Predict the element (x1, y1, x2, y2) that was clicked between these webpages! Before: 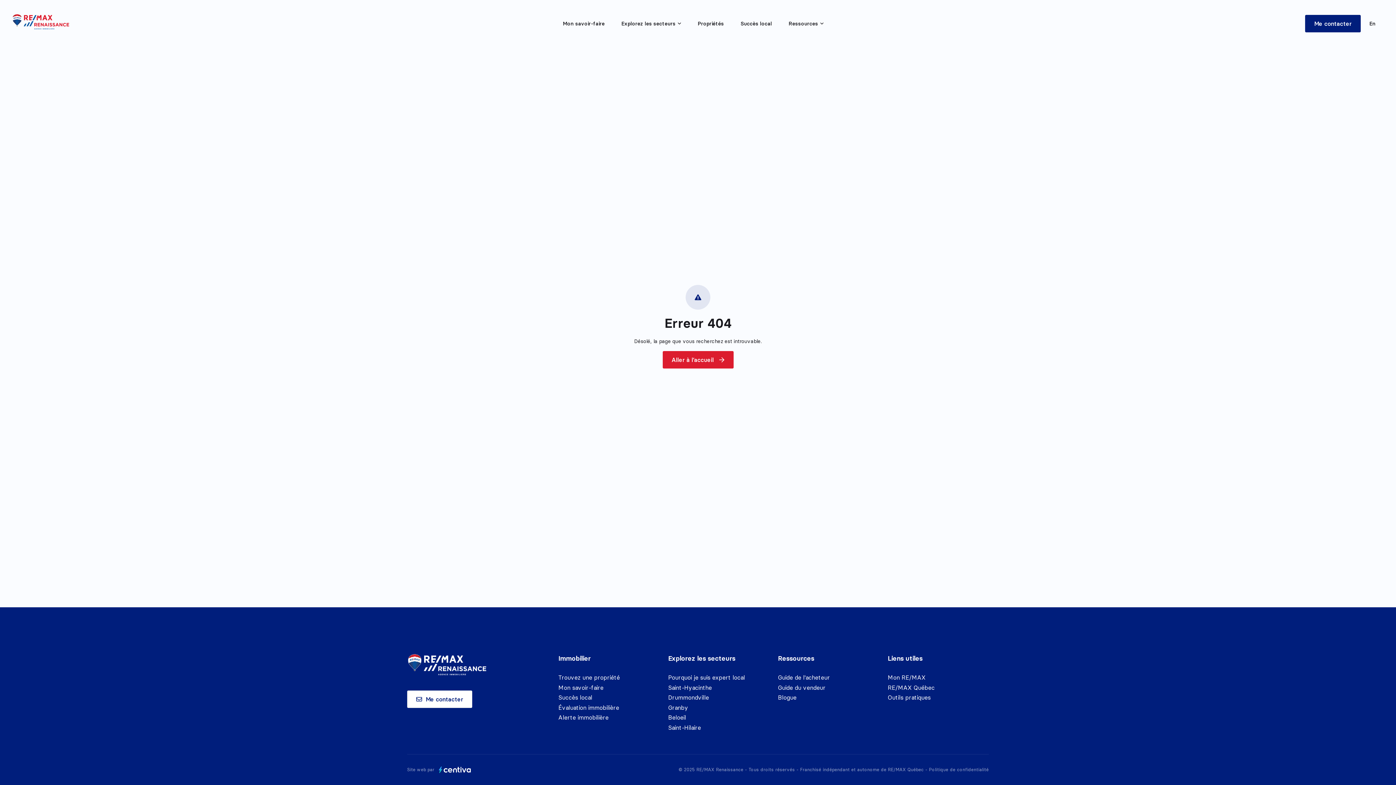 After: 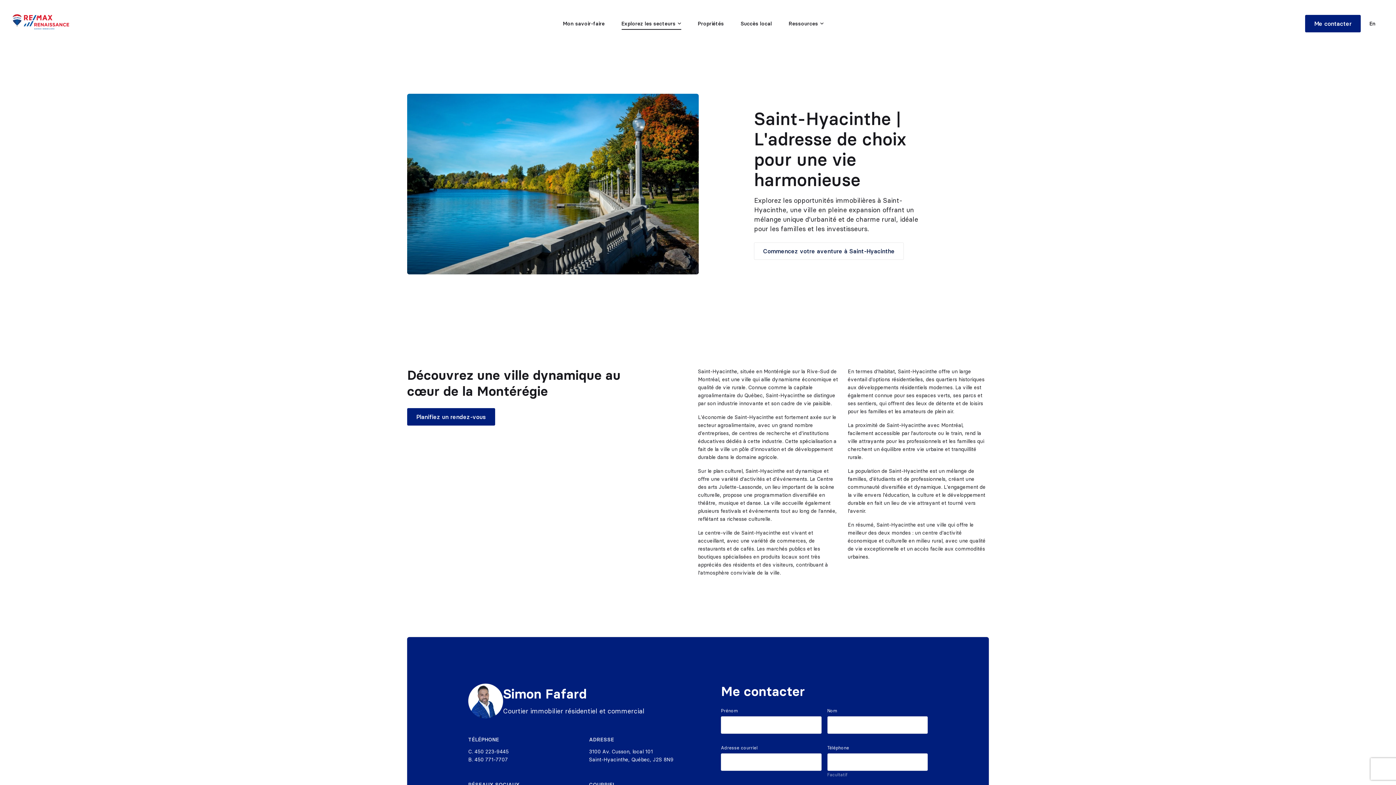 Action: label: Saint-Hyacinthe bbox: (668, 684, 712, 691)